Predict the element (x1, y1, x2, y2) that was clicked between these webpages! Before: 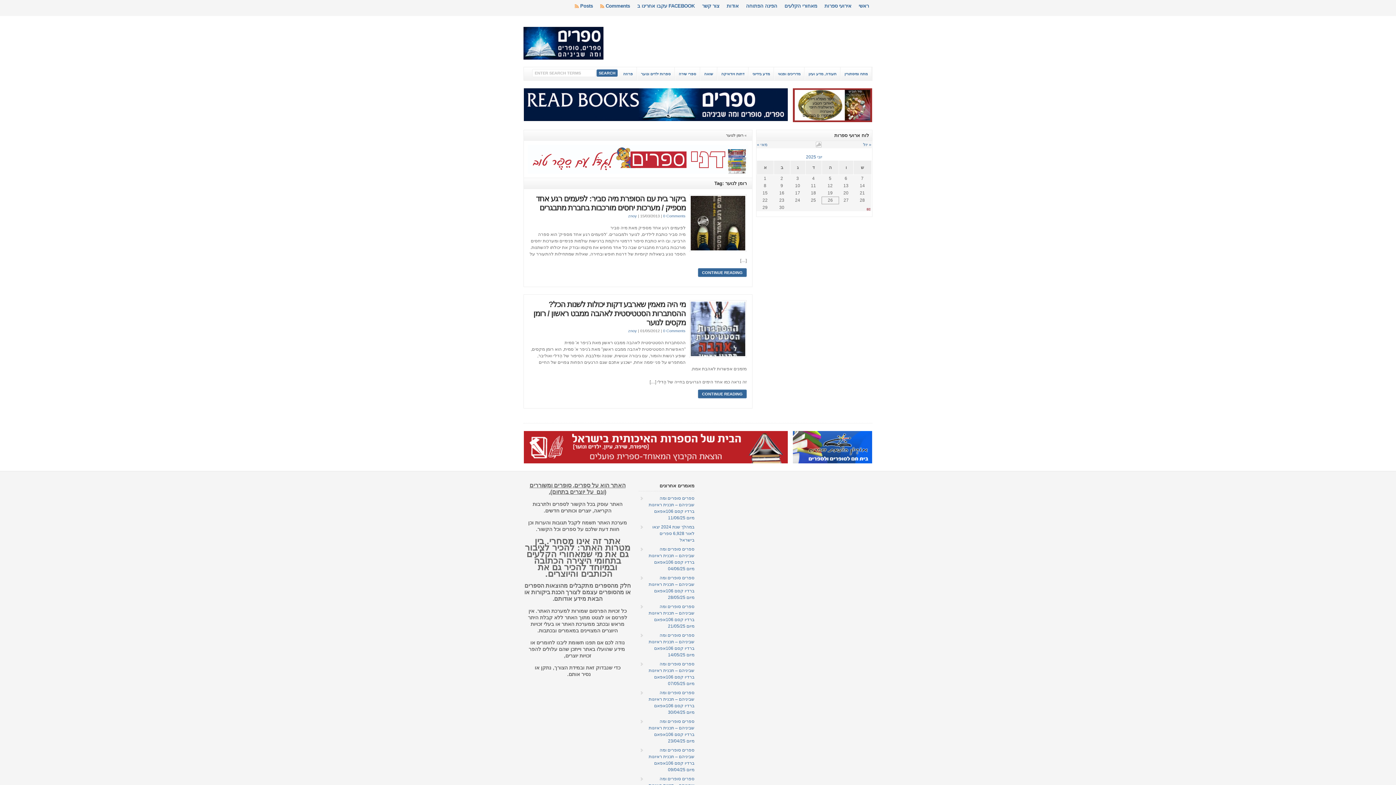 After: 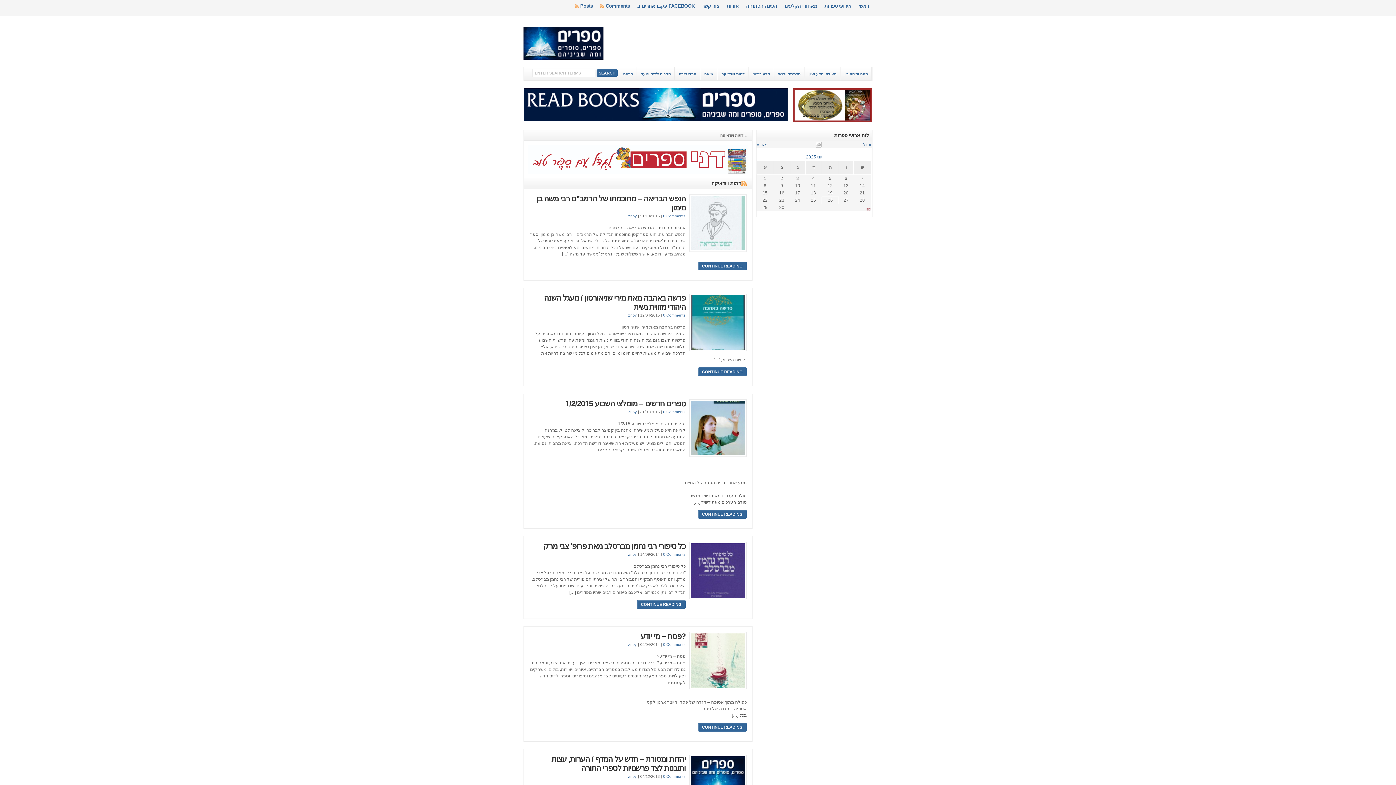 Action: label: דתות ויודאיקה bbox: (717, 67, 748, 80)